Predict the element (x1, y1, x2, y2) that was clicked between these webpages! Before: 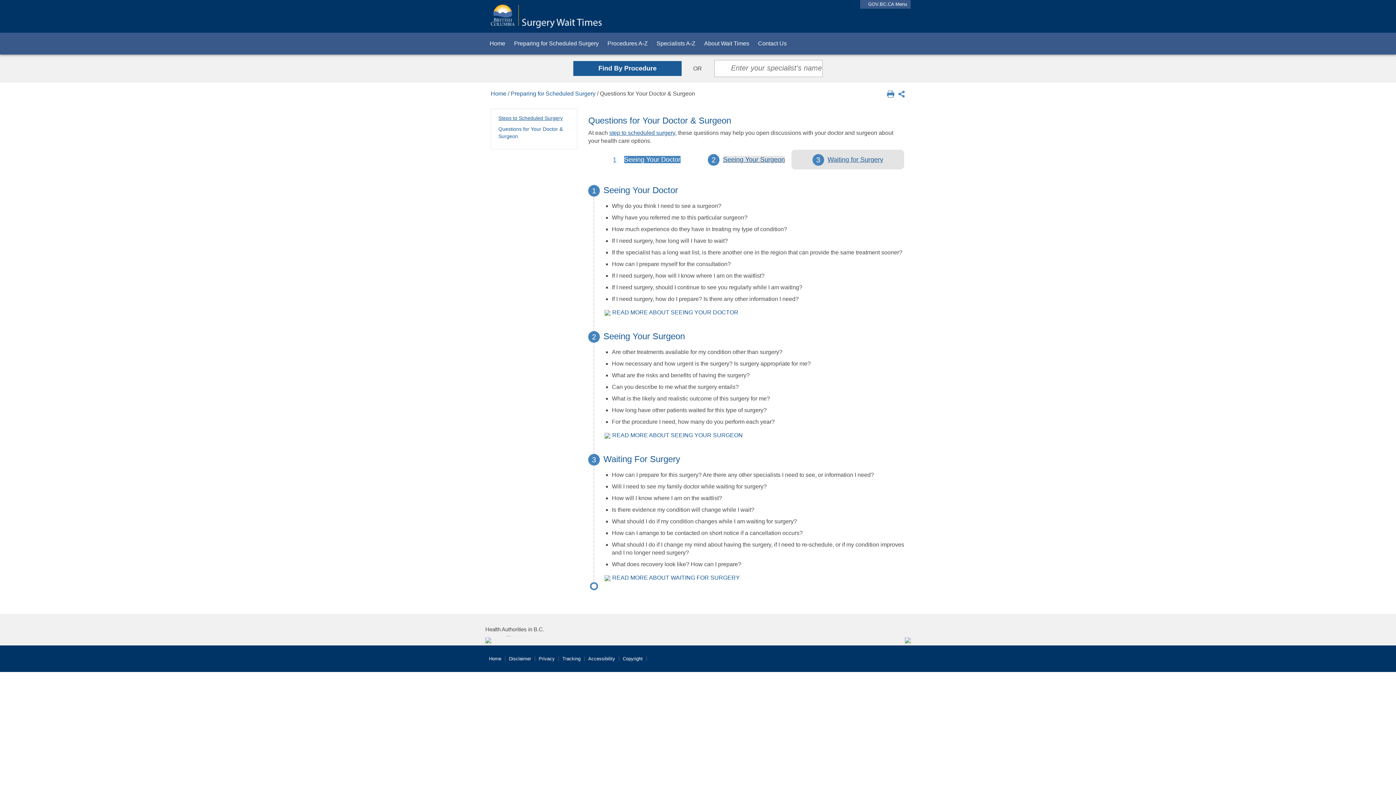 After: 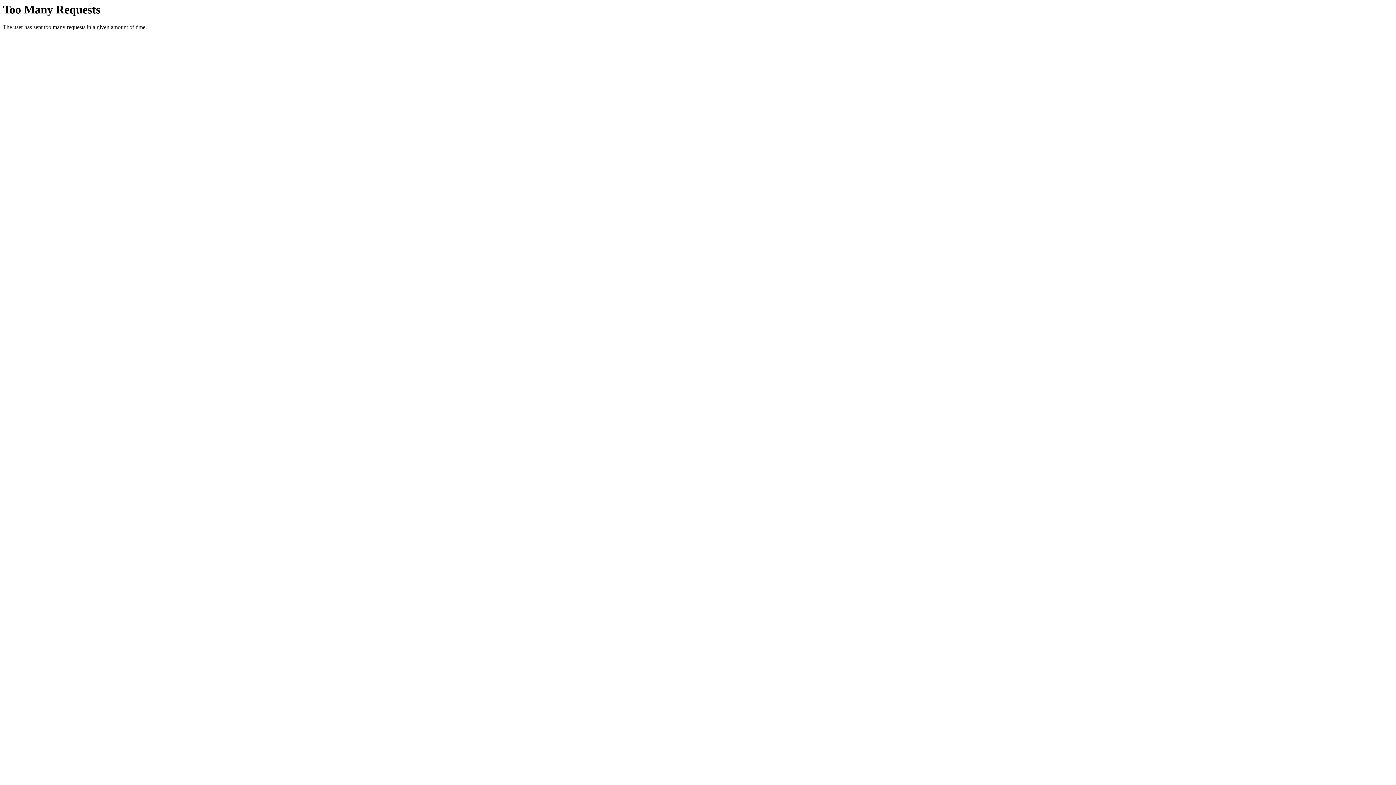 Action: label: Home bbox: (485, 32, 509, 54)